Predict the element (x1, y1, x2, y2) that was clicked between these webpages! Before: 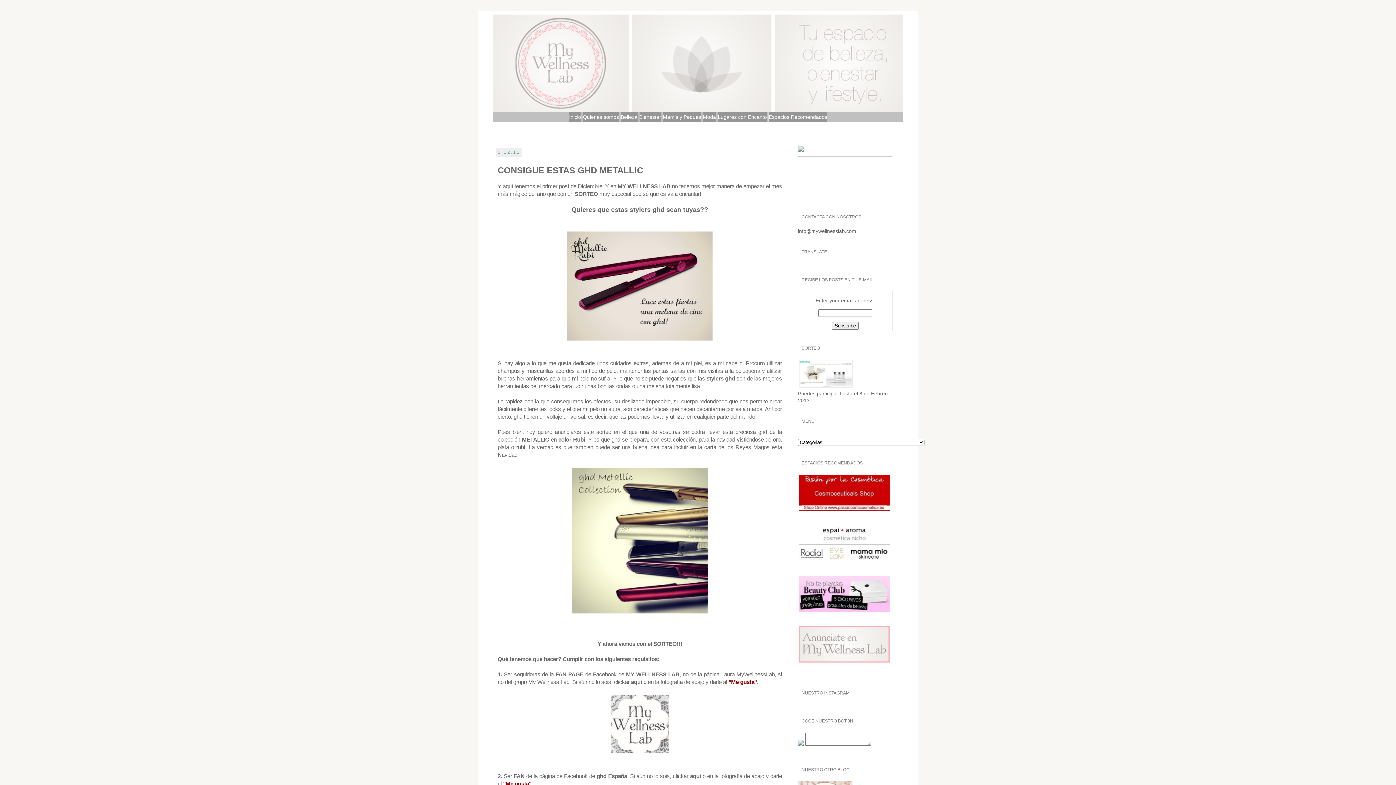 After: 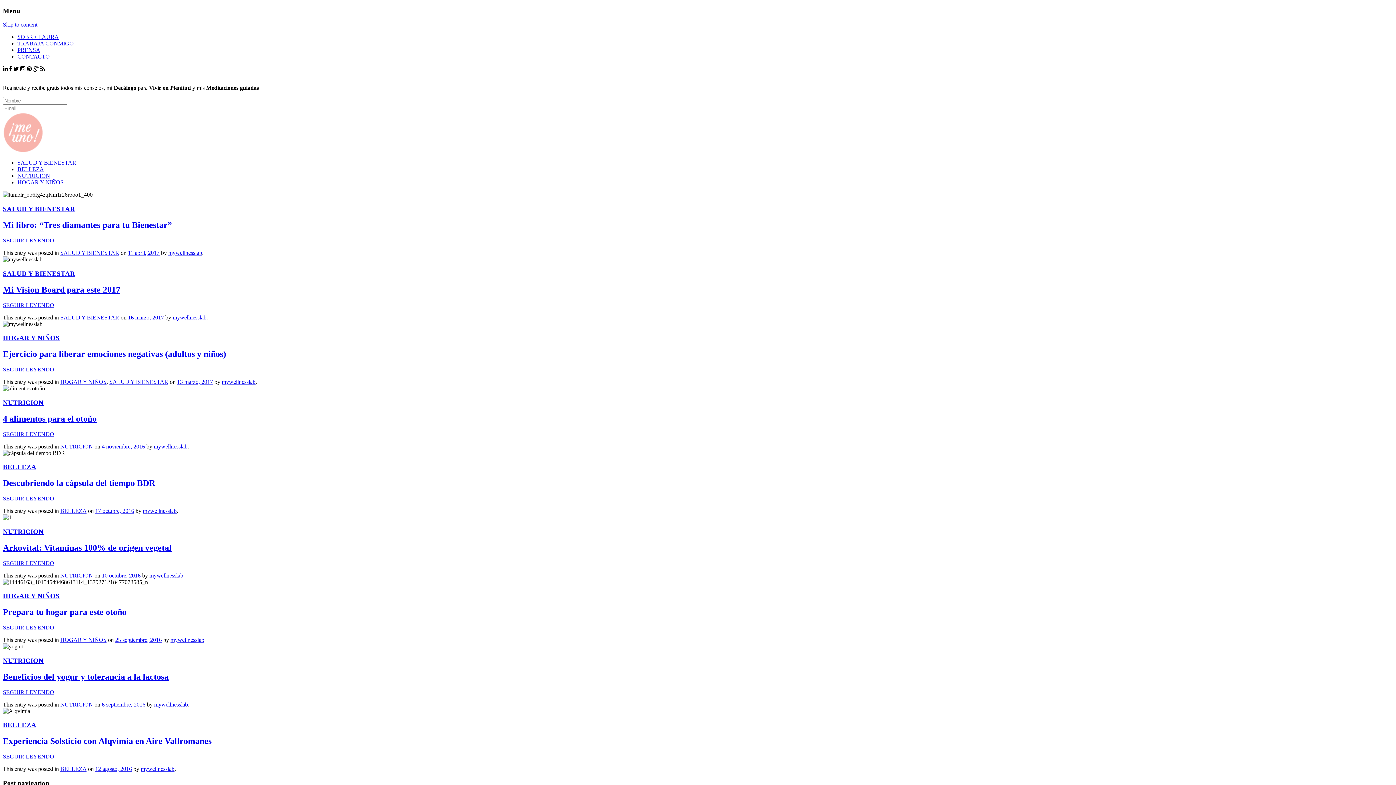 Action: bbox: (492, 14, 903, 112)